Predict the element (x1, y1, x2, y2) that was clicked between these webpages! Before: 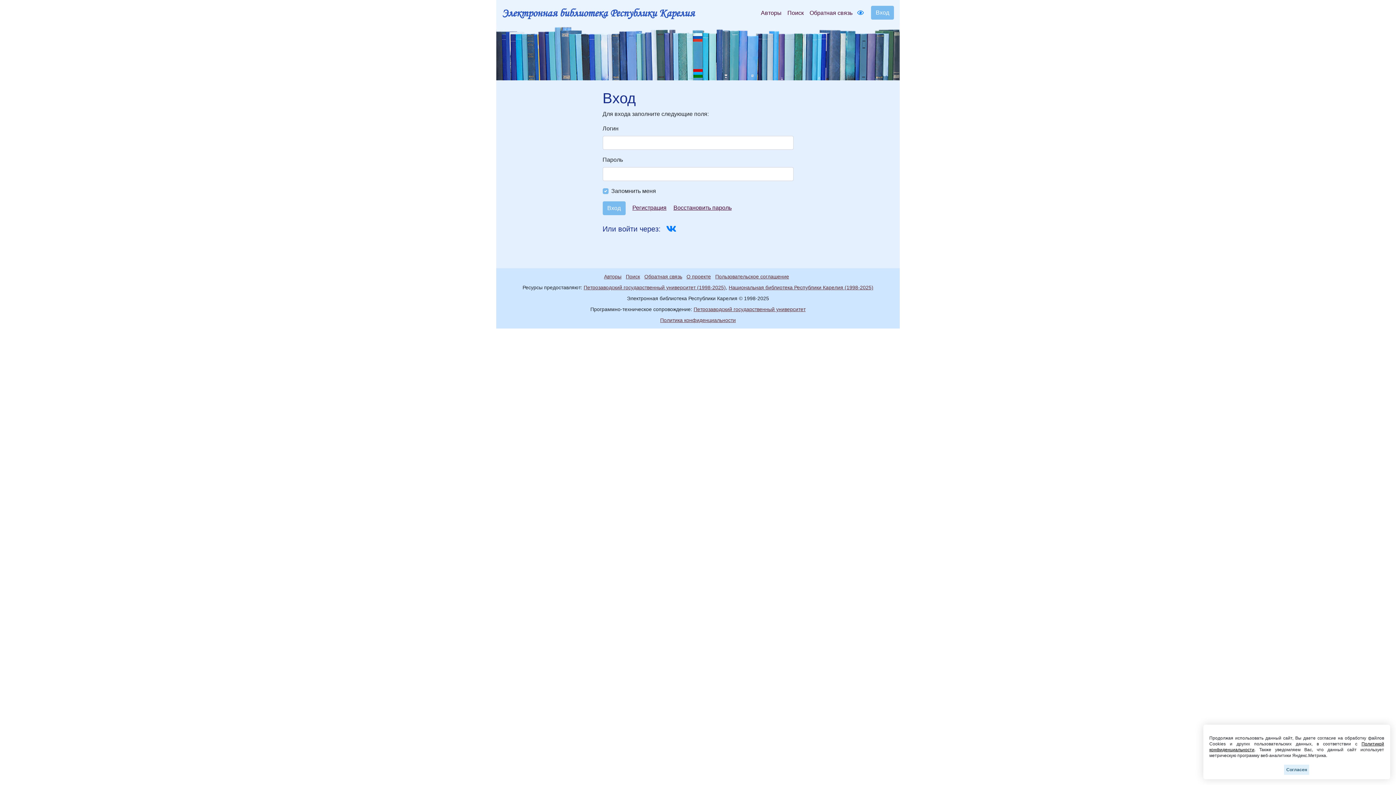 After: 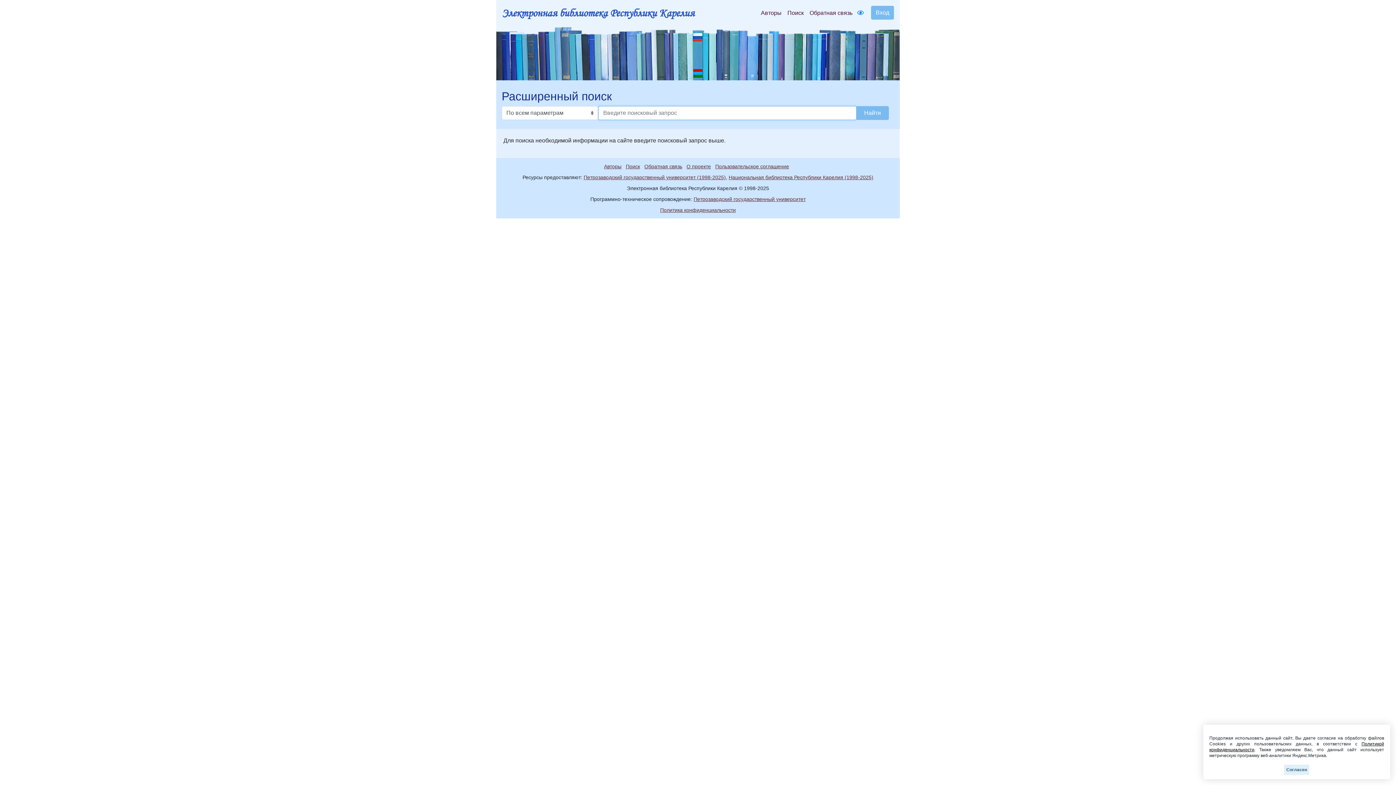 Action: bbox: (626, 273, 643, 279) label: Поиск